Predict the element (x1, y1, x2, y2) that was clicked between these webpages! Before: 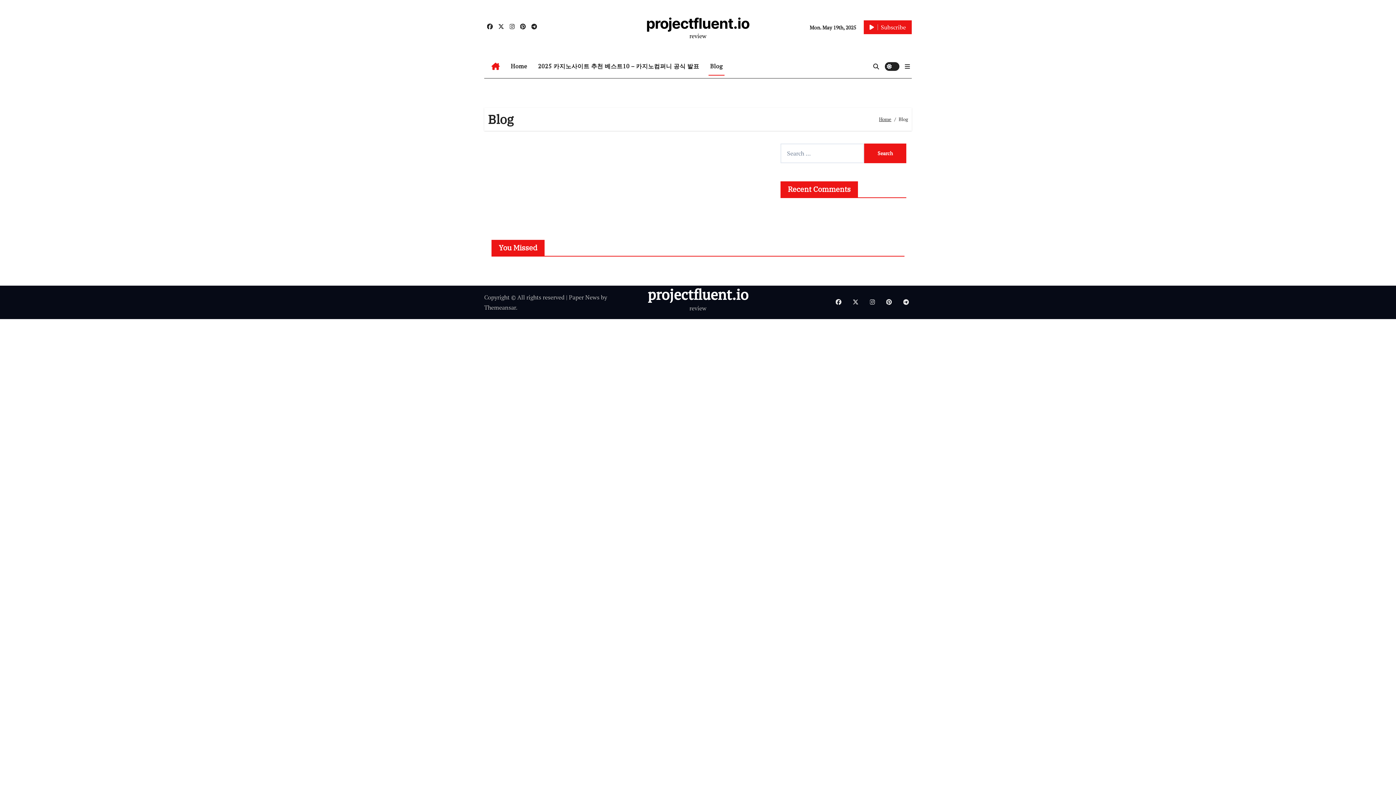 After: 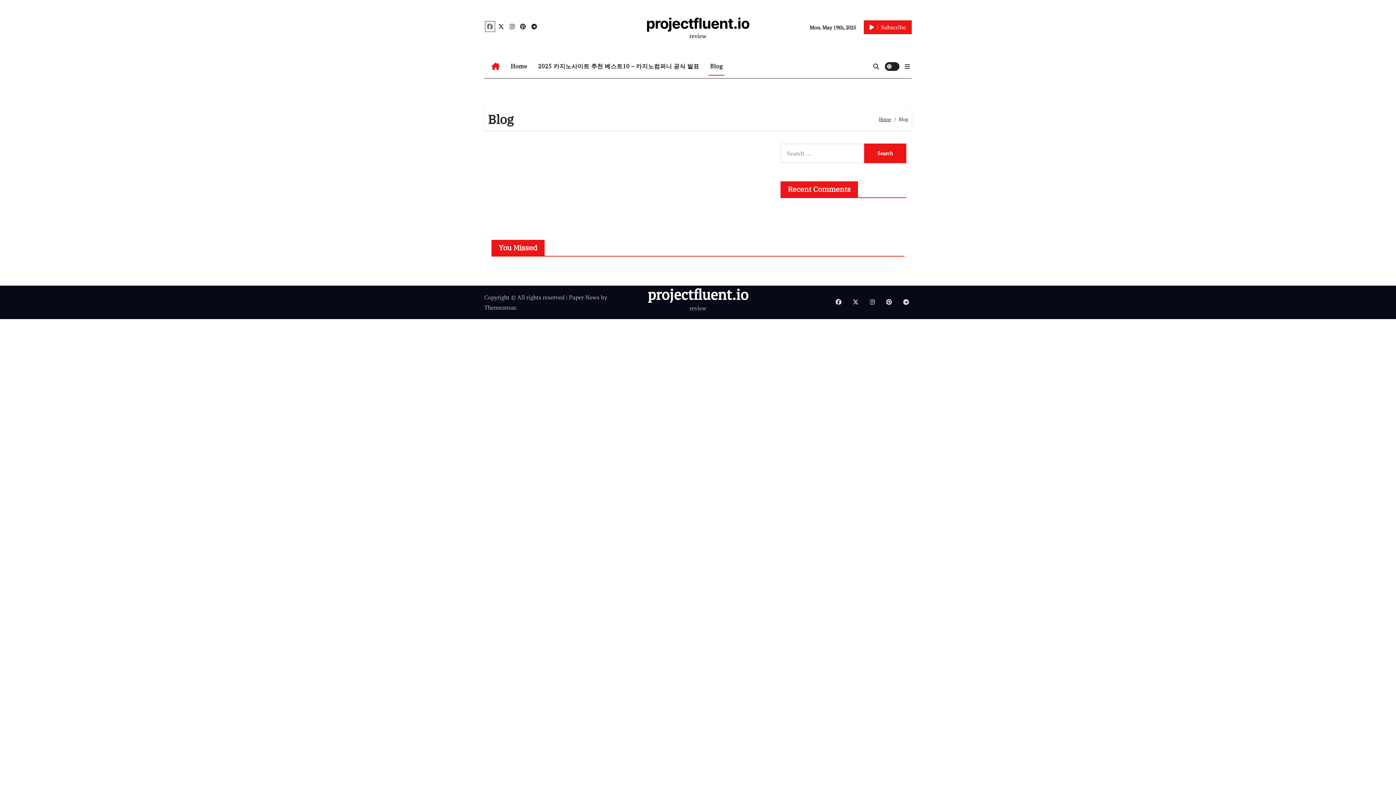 Action: bbox: (485, 21, 494, 31)